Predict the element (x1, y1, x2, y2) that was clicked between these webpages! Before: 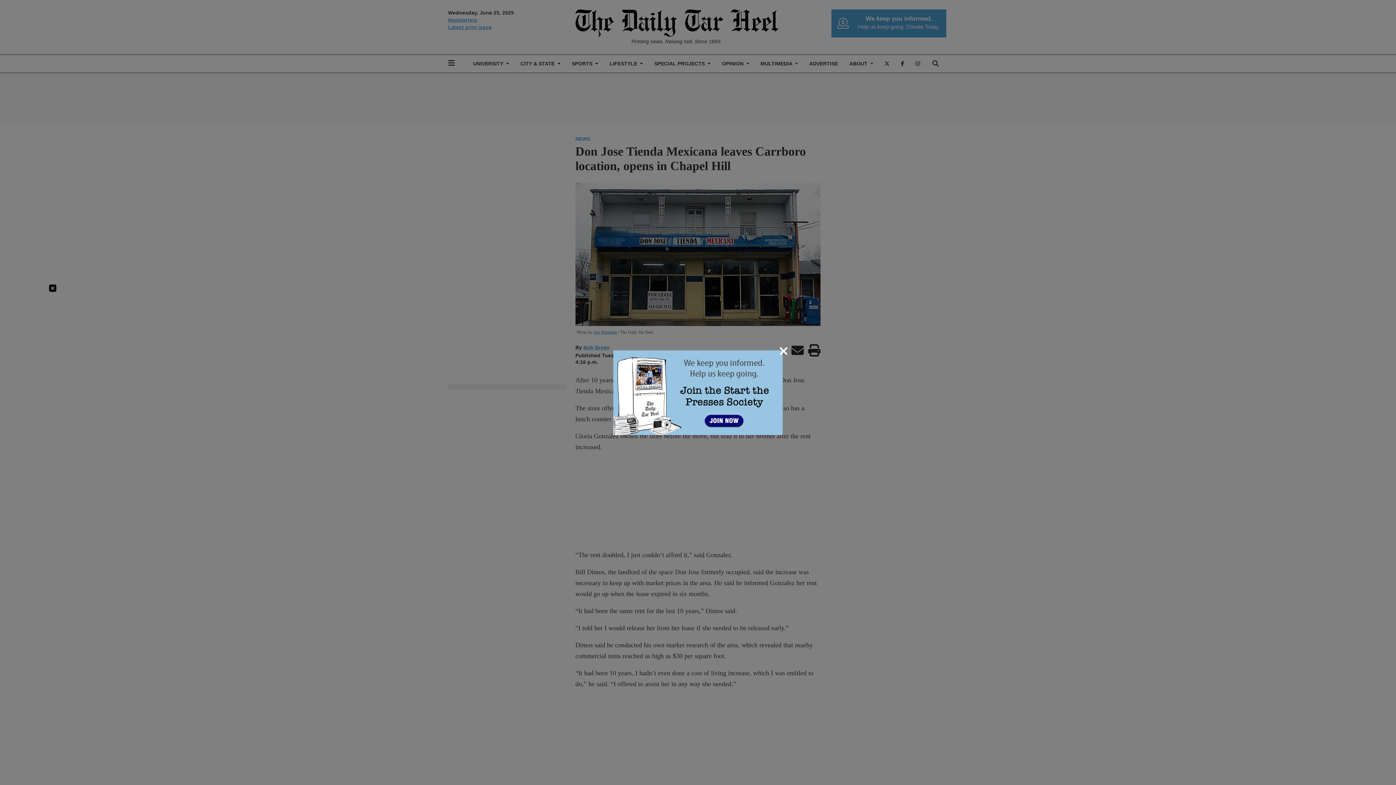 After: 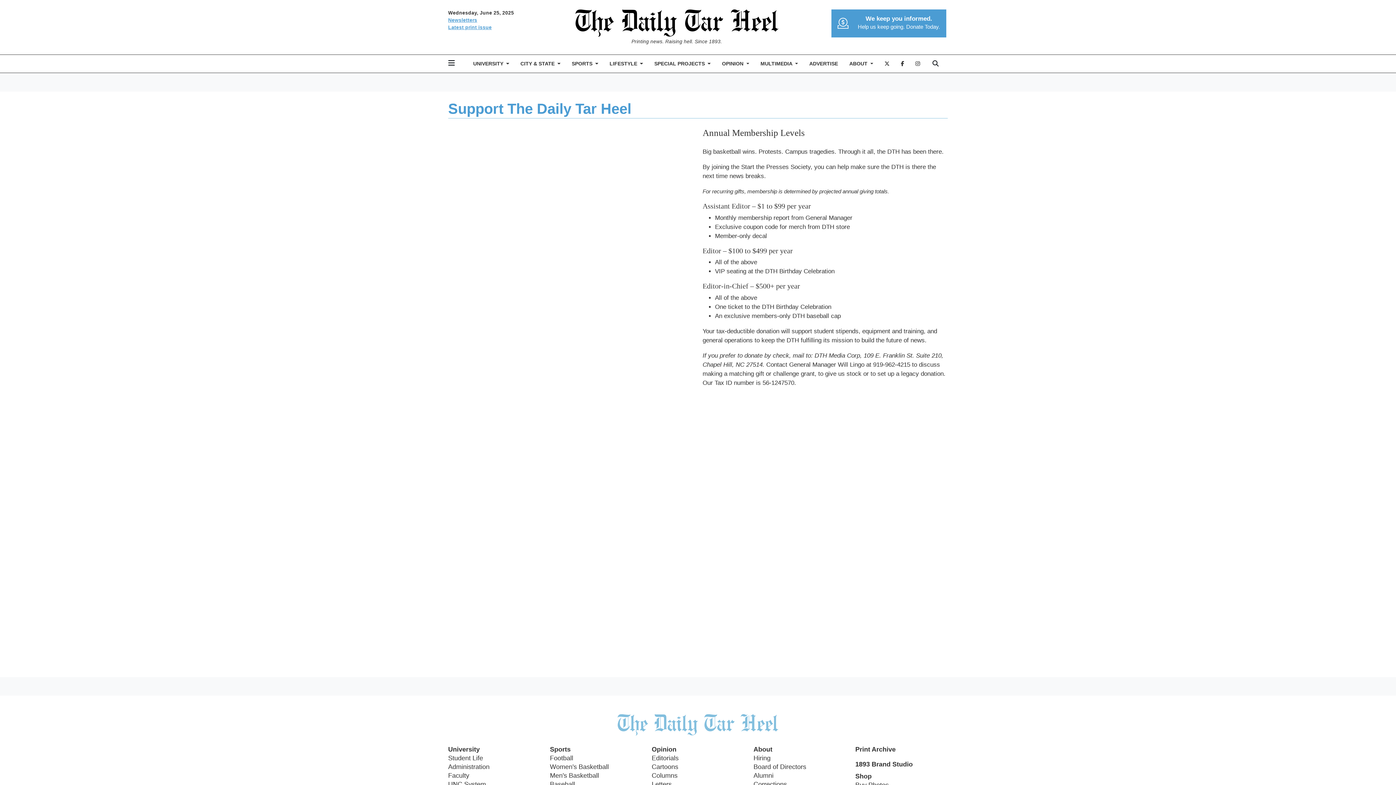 Action: bbox: (613, 388, 782, 395)